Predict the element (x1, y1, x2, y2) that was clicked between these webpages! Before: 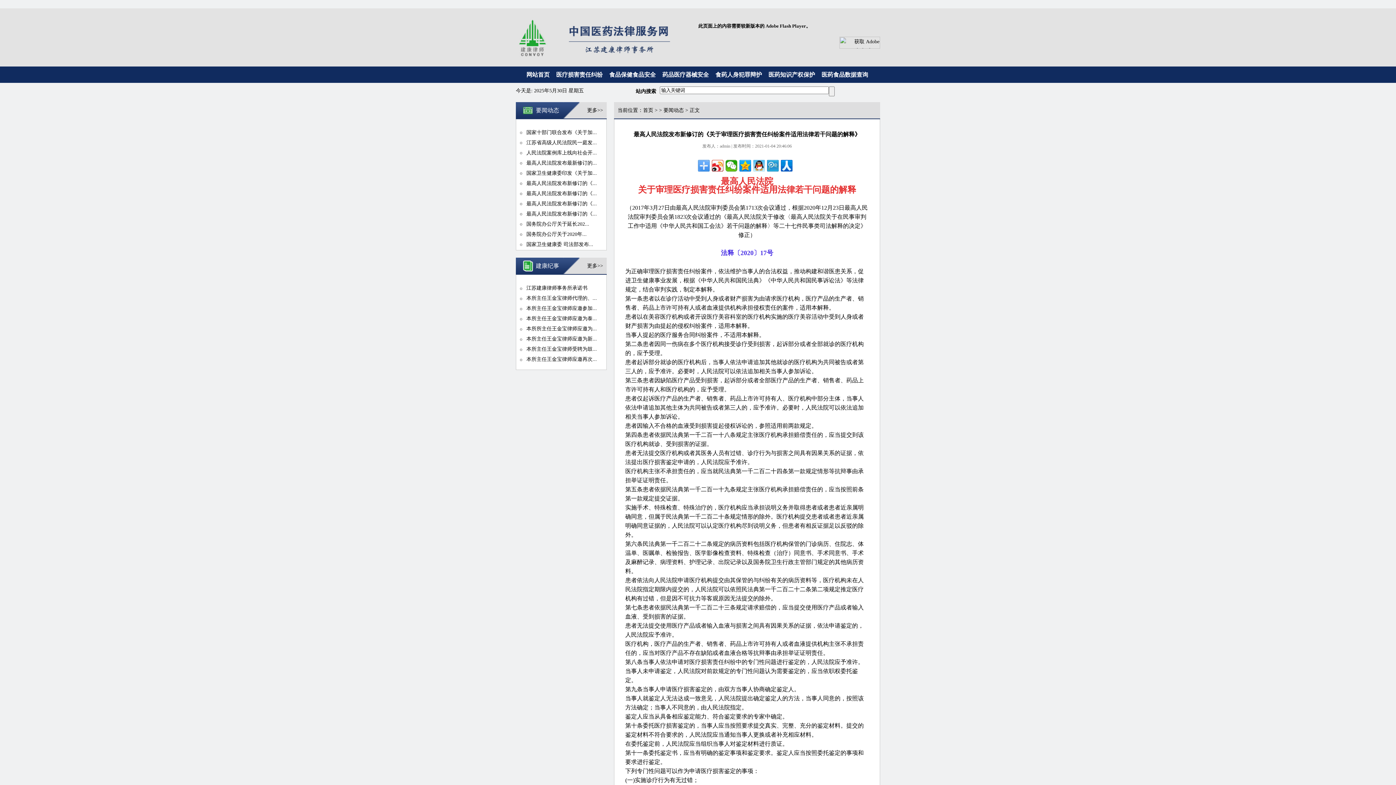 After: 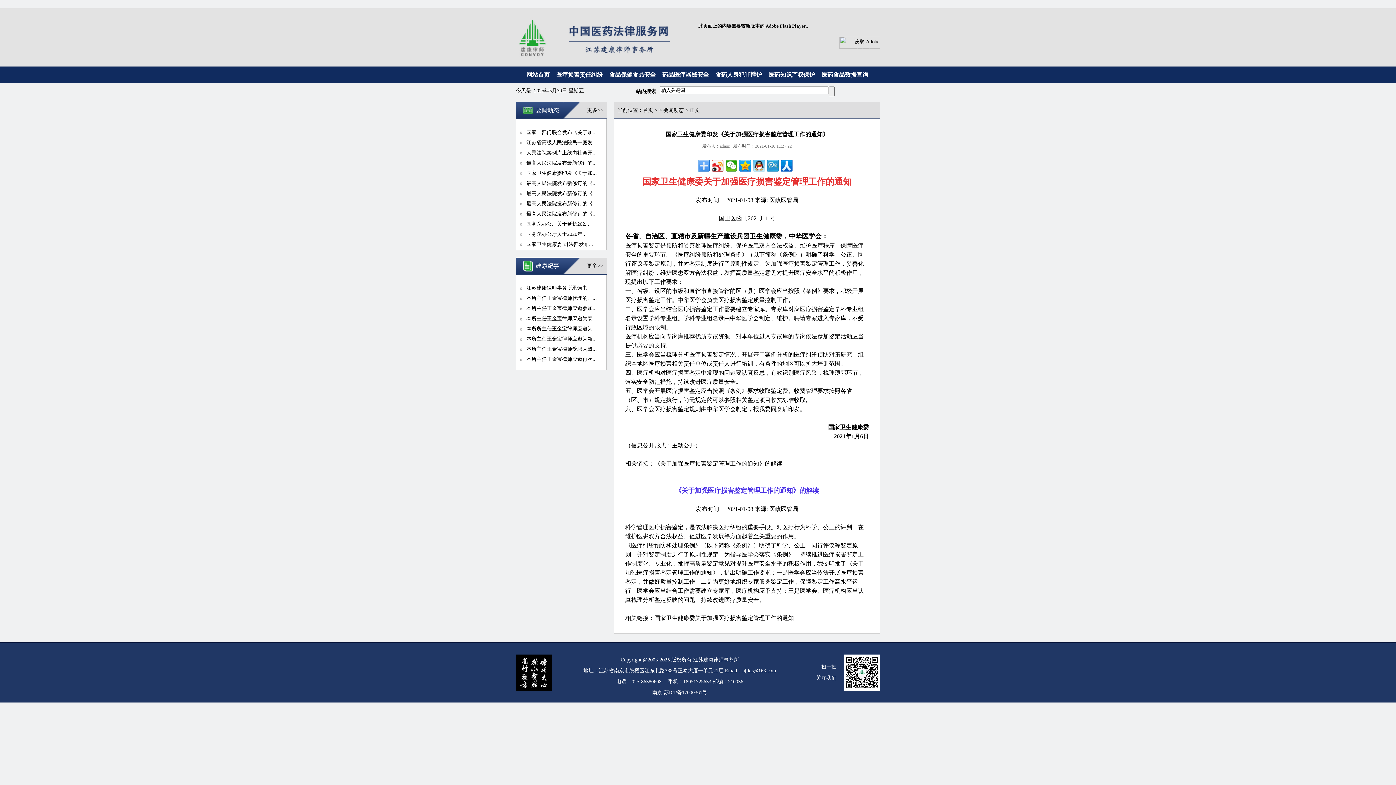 Action: label: 国家卫生健康委印发《关于加... bbox: (526, 170, 597, 176)